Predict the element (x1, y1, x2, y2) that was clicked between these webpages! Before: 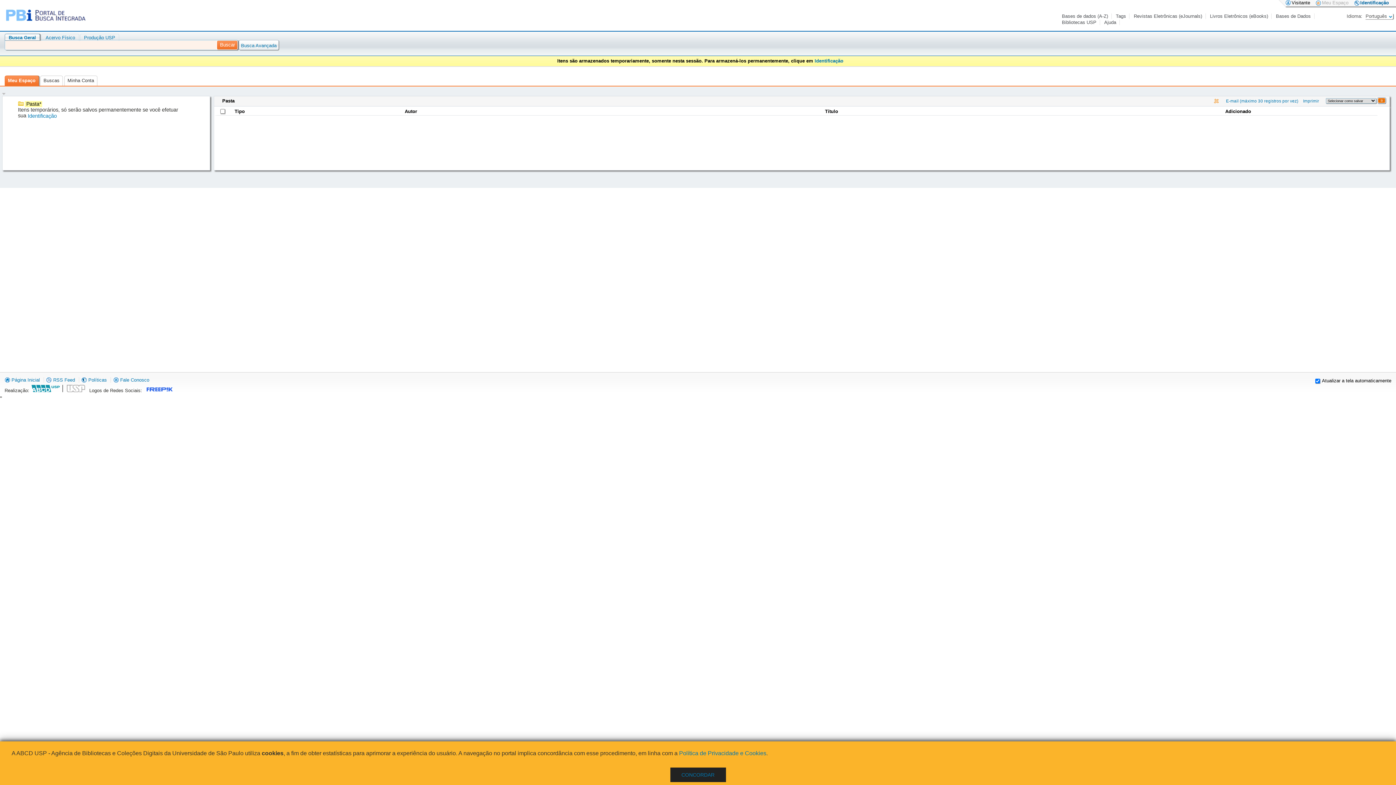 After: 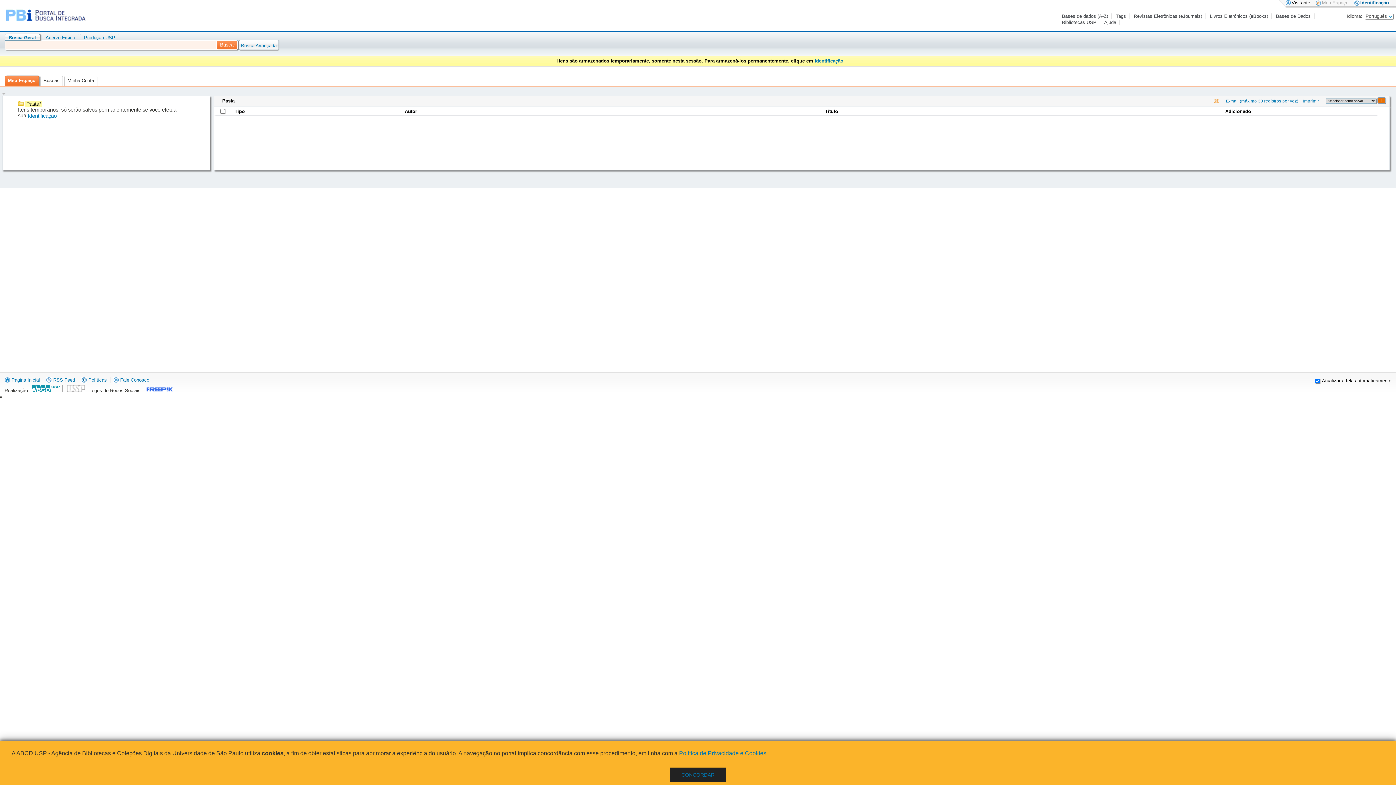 Action: label: Meu Espaço bbox: (1316, 0, 1348, 5)